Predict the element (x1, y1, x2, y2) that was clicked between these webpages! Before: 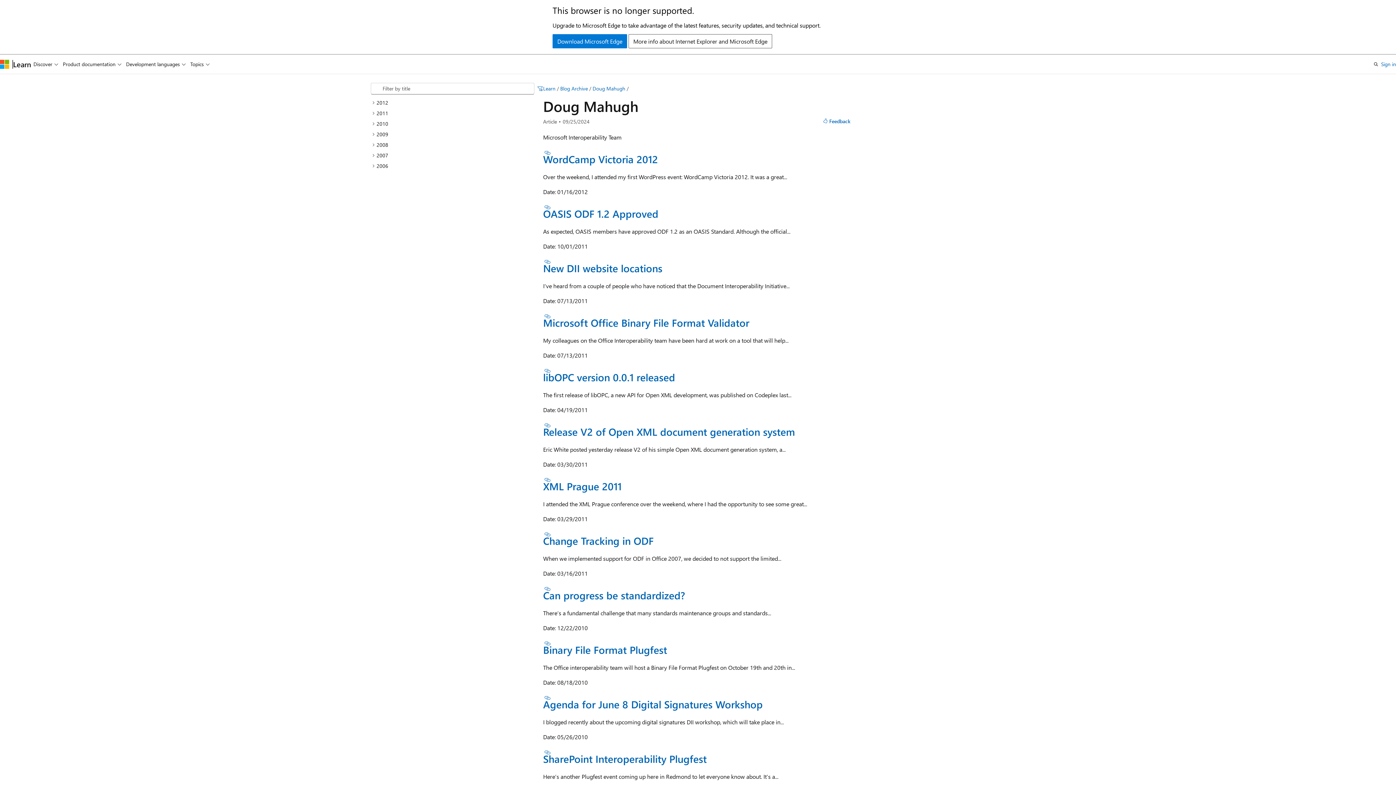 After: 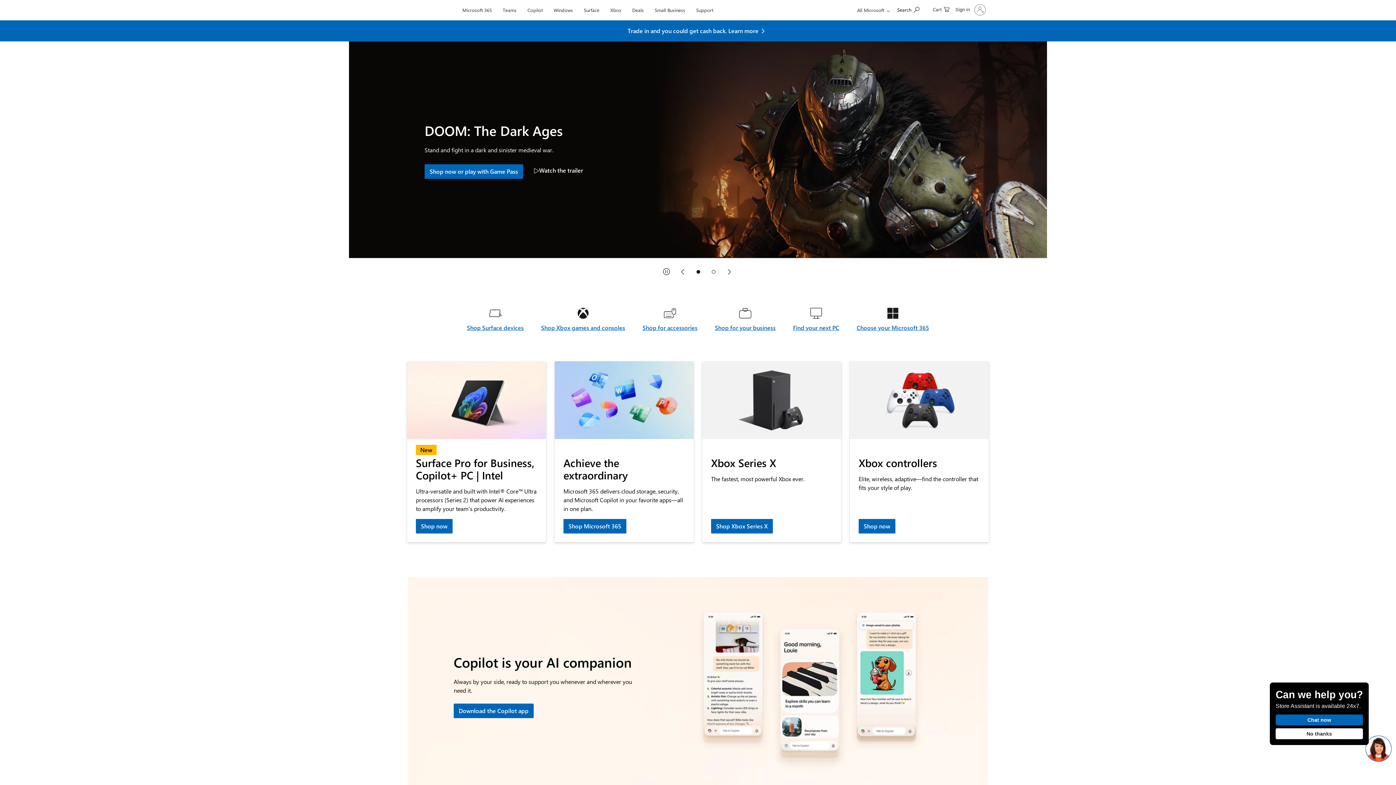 Action: label: Microsoft bbox: (0, 59, 9, 68)